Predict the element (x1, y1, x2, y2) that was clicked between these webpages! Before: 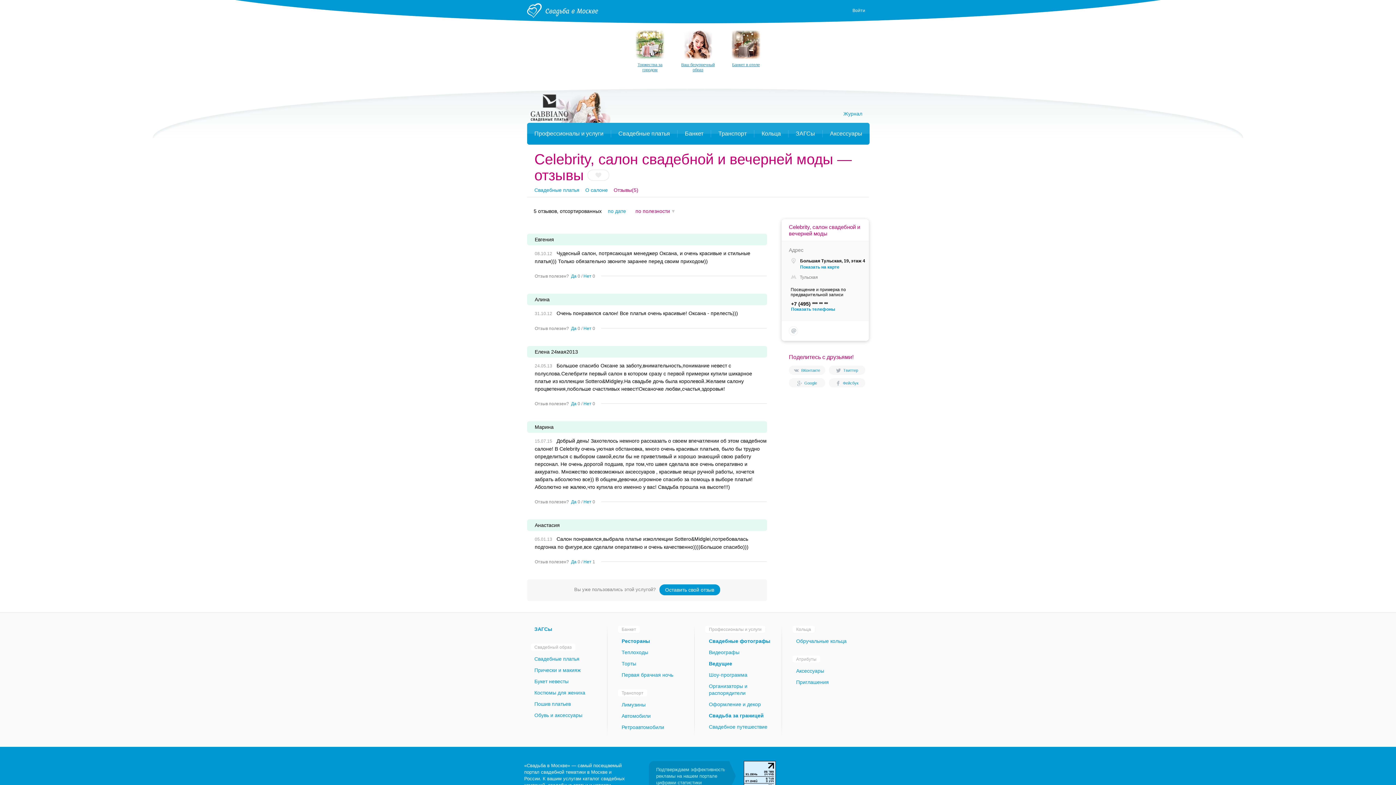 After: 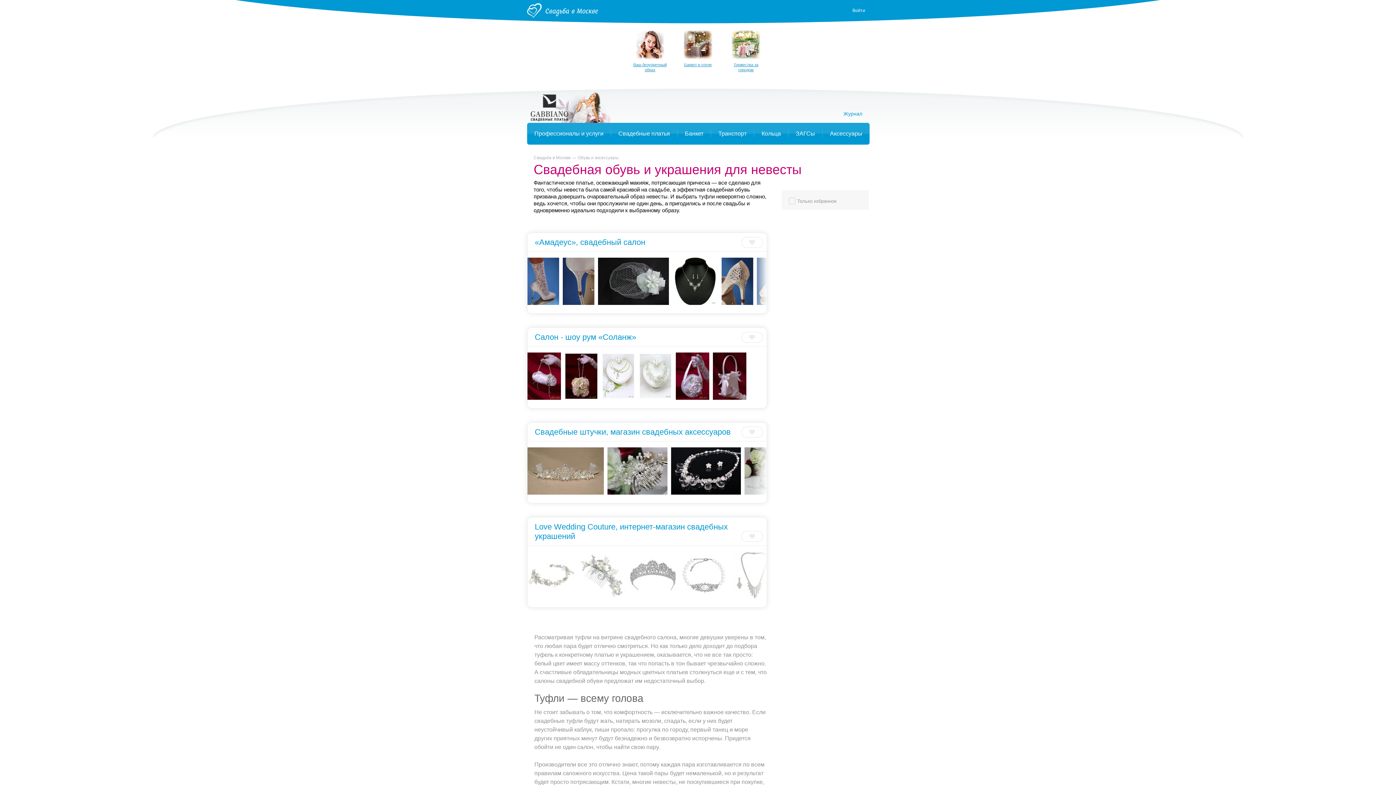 Action: bbox: (534, 712, 582, 718) label: Обувь и аксессуары